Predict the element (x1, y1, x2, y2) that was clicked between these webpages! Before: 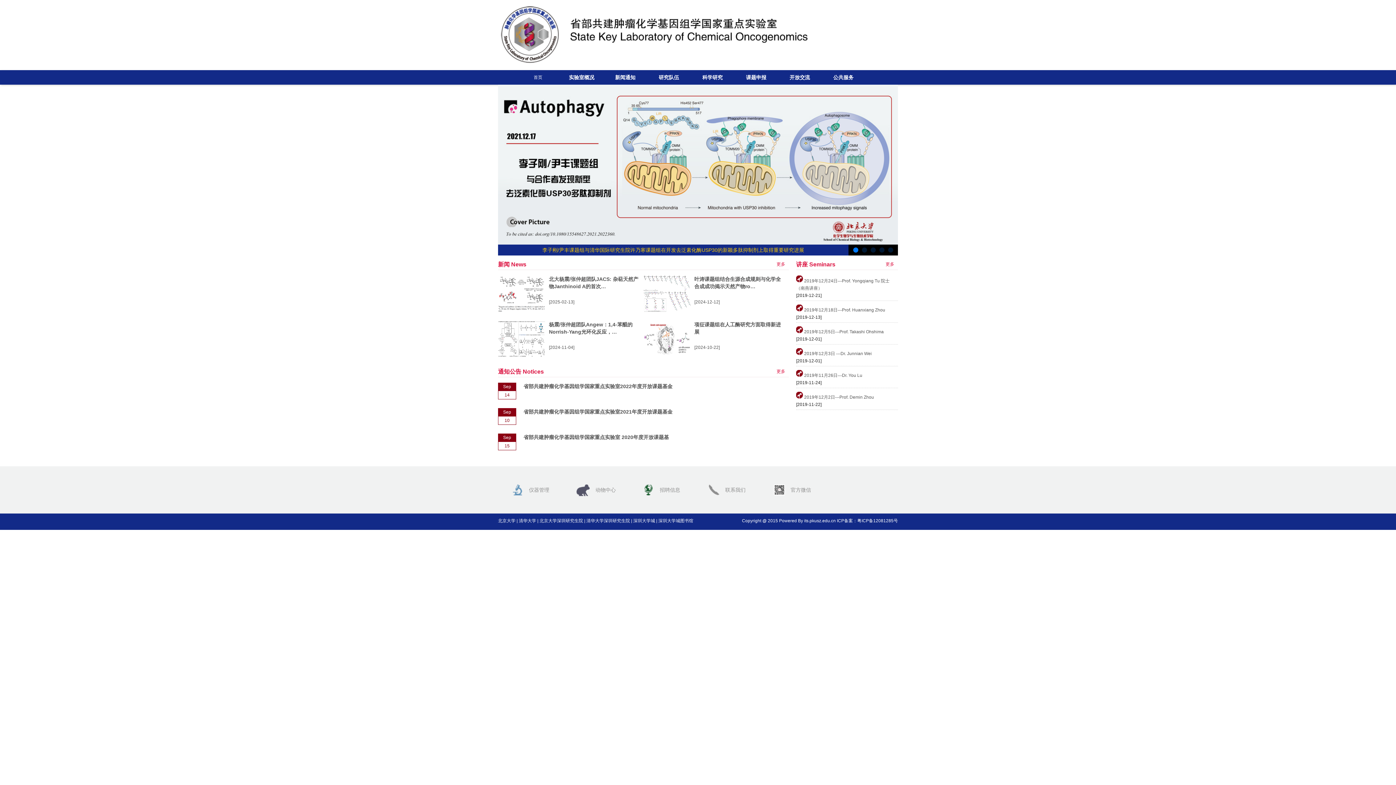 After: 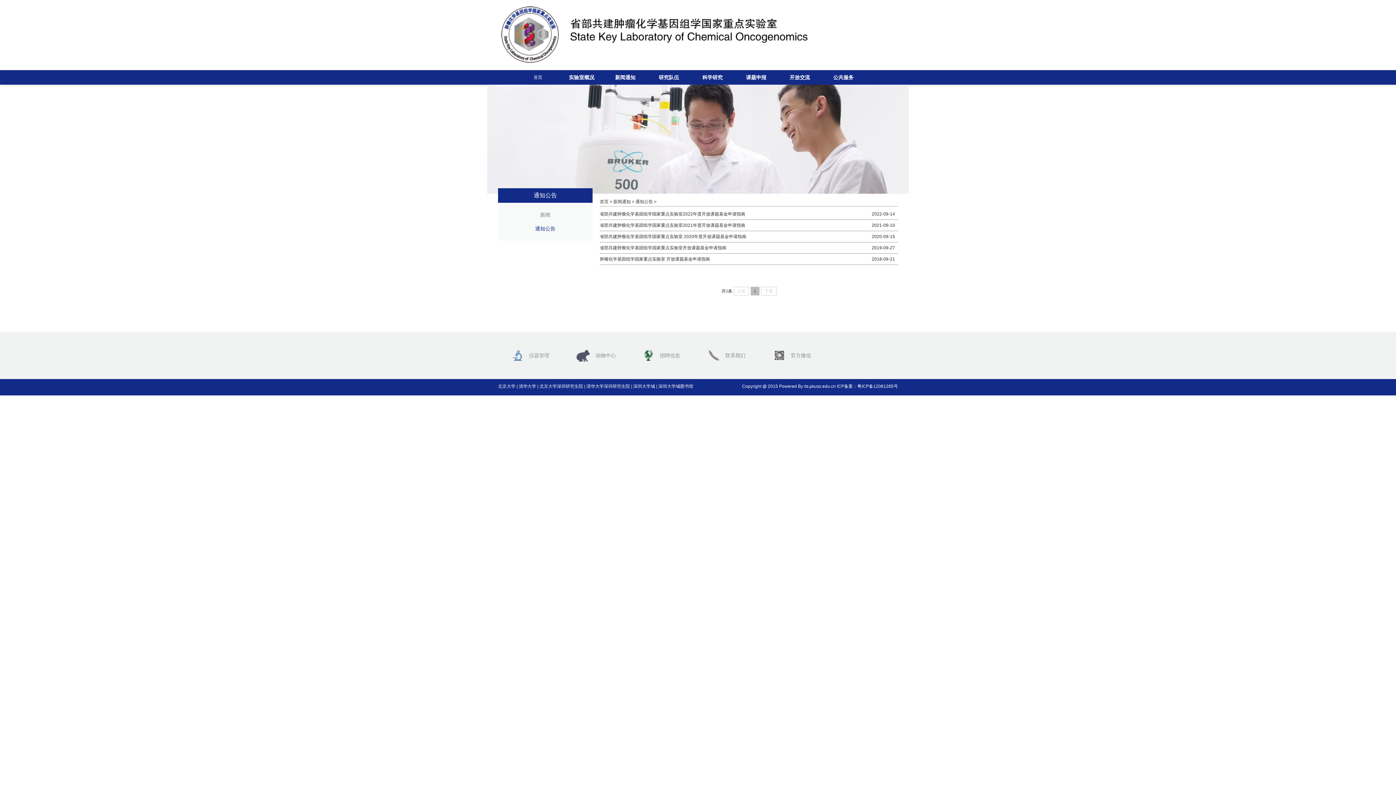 Action: label: 更多 bbox: (776, 366, 785, 377)